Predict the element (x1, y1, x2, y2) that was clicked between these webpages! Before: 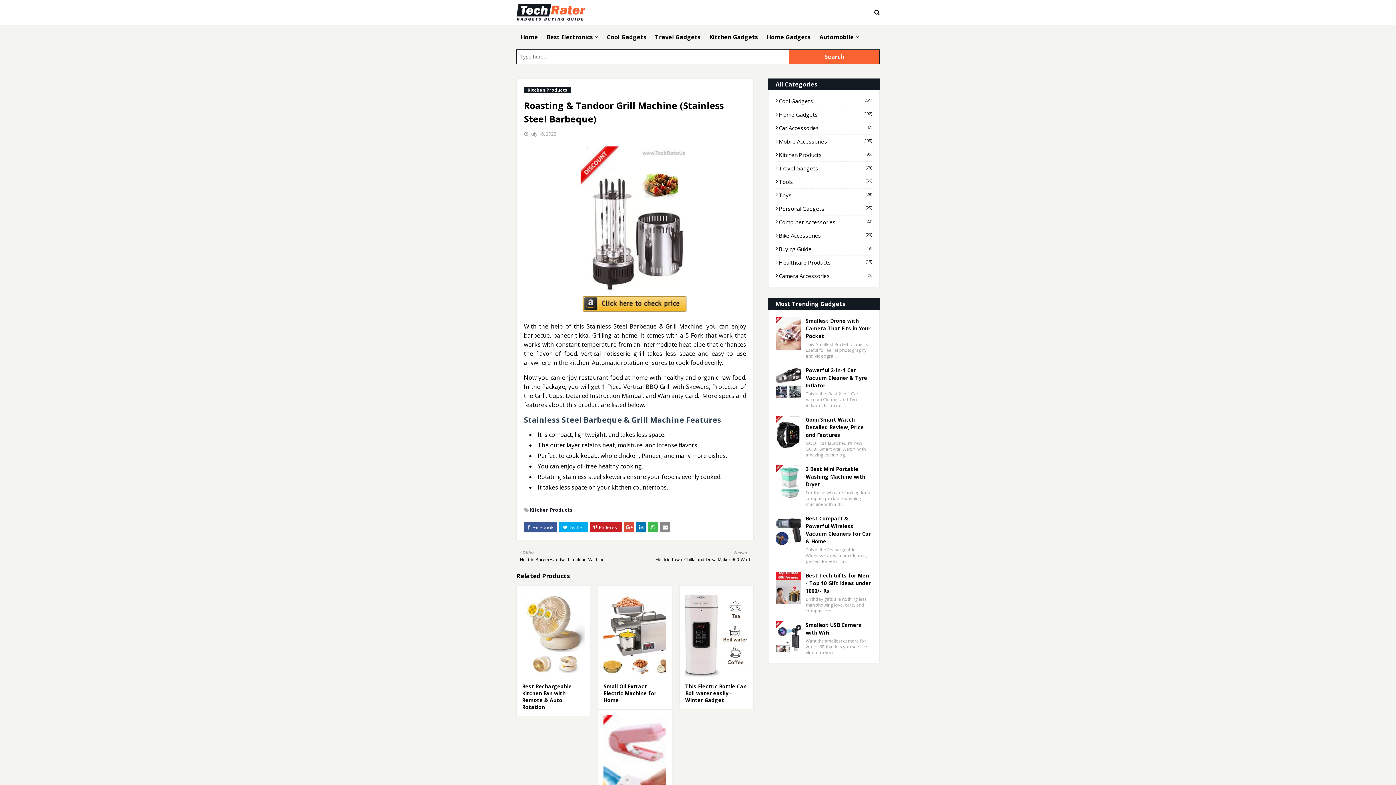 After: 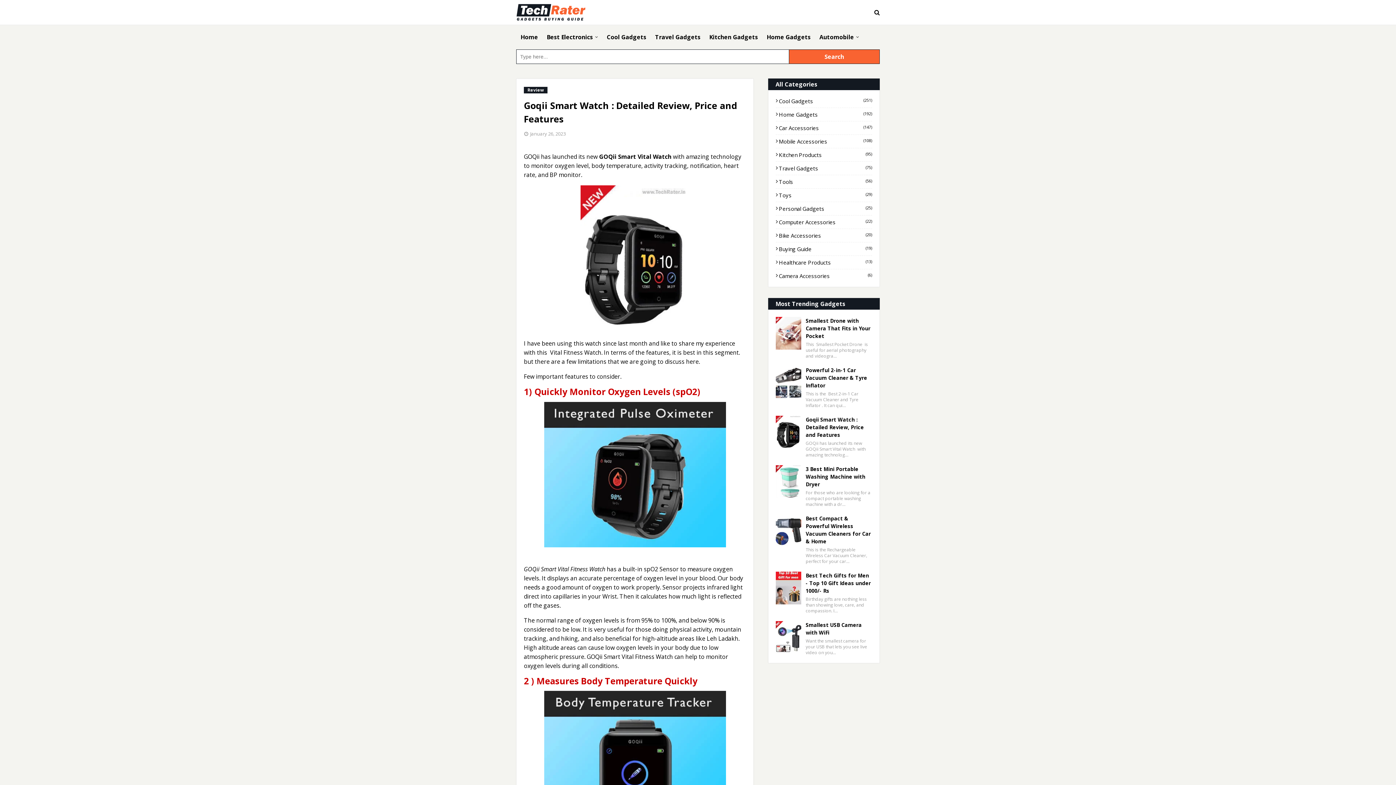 Action: label: Goqii Smart Watch : Detailed Review, Price and Features bbox: (805, 416, 872, 438)